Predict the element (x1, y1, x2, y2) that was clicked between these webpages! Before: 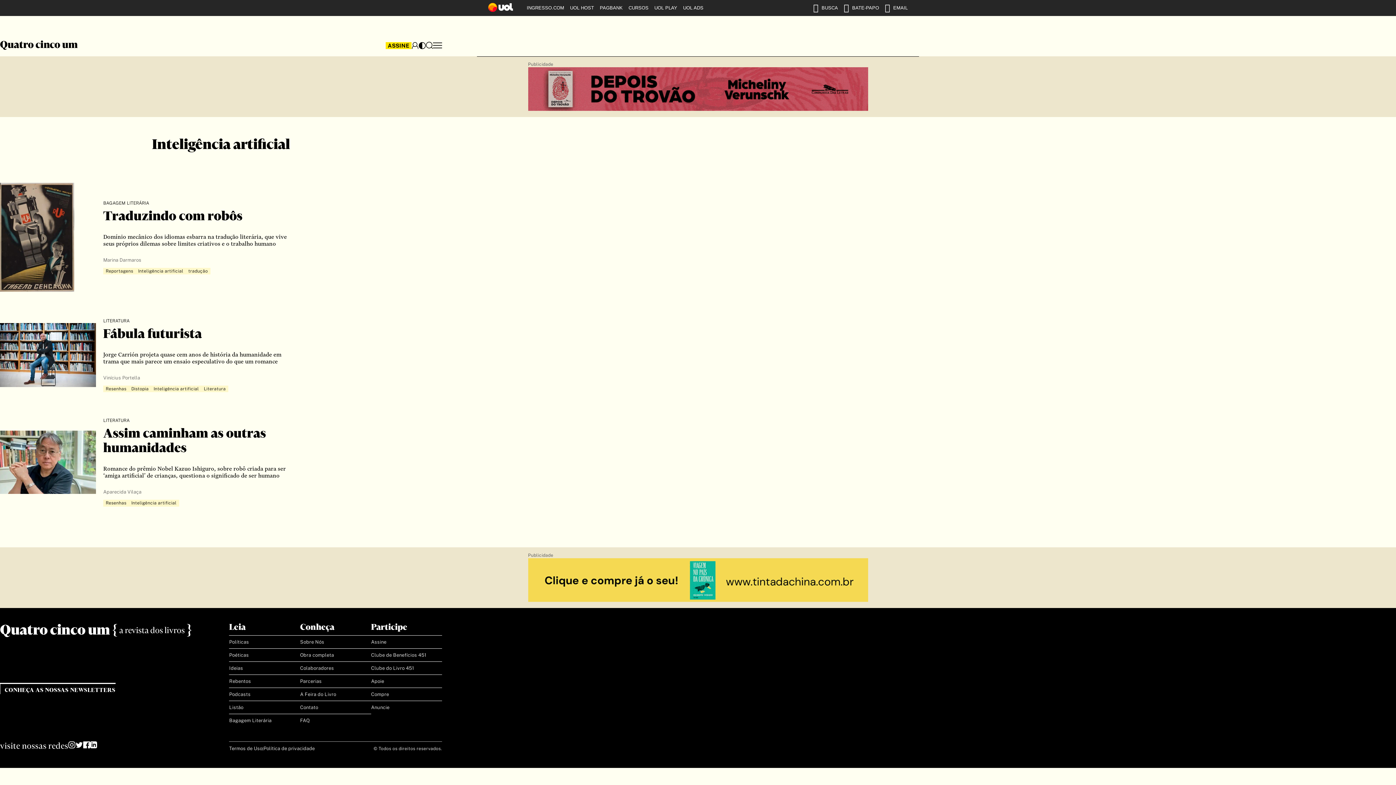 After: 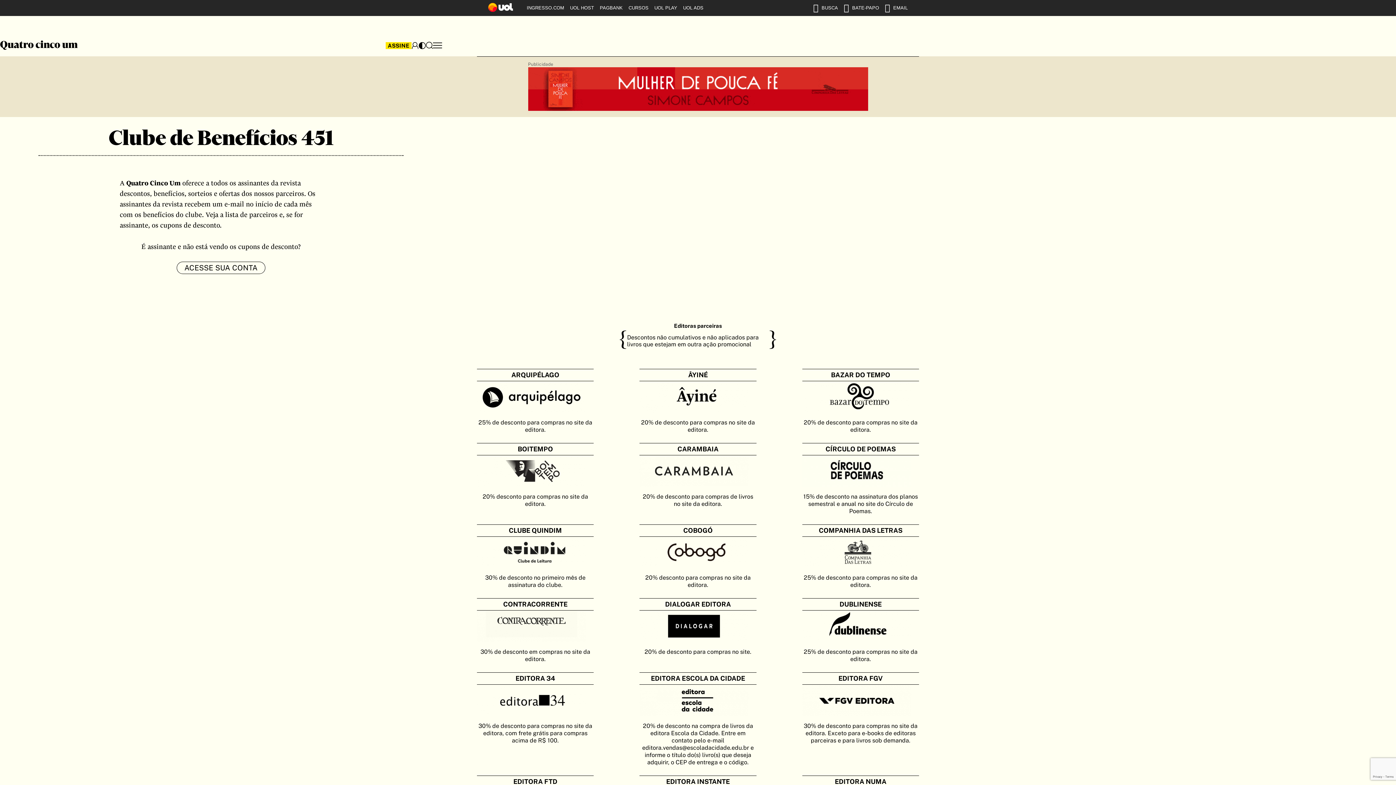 Action: bbox: (371, 649, 442, 662) label: Clube de Benefícios 451